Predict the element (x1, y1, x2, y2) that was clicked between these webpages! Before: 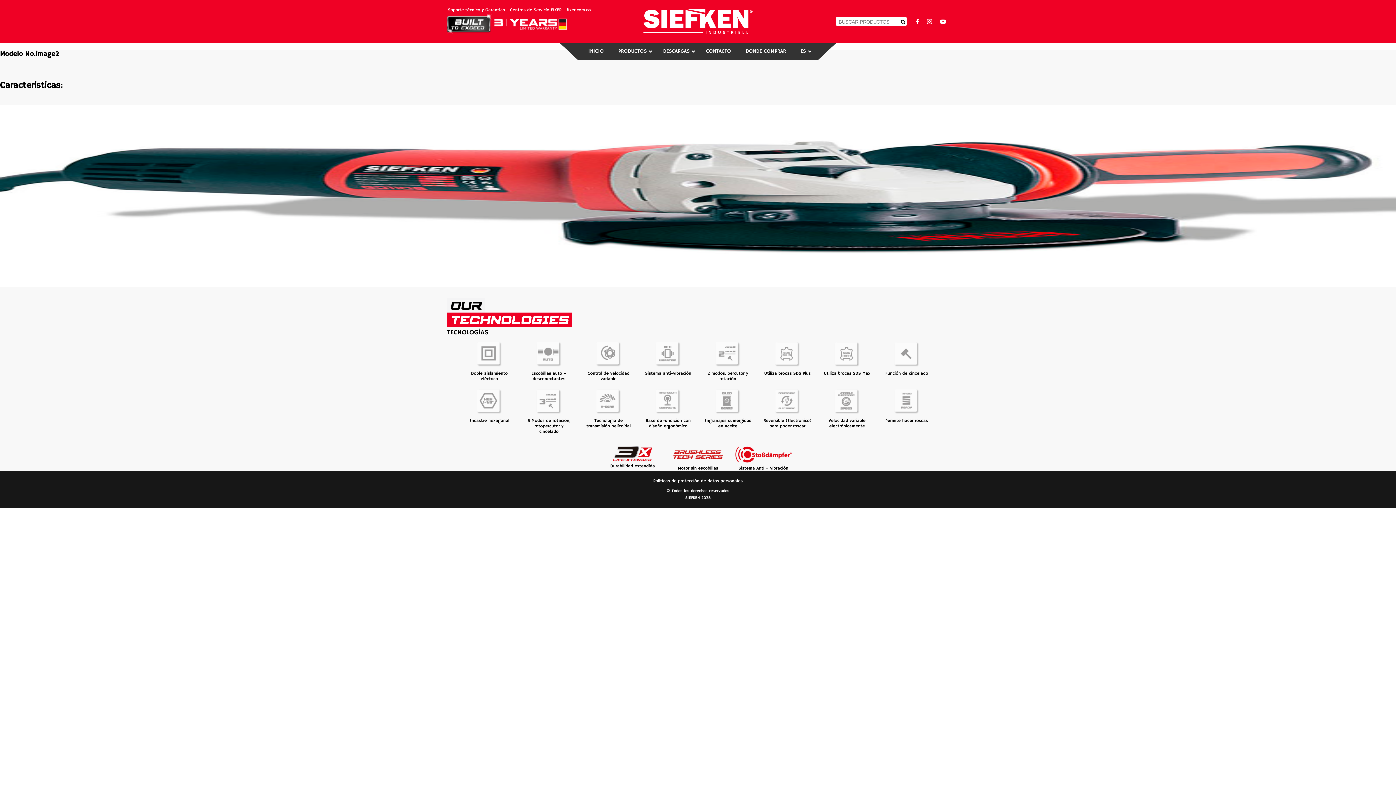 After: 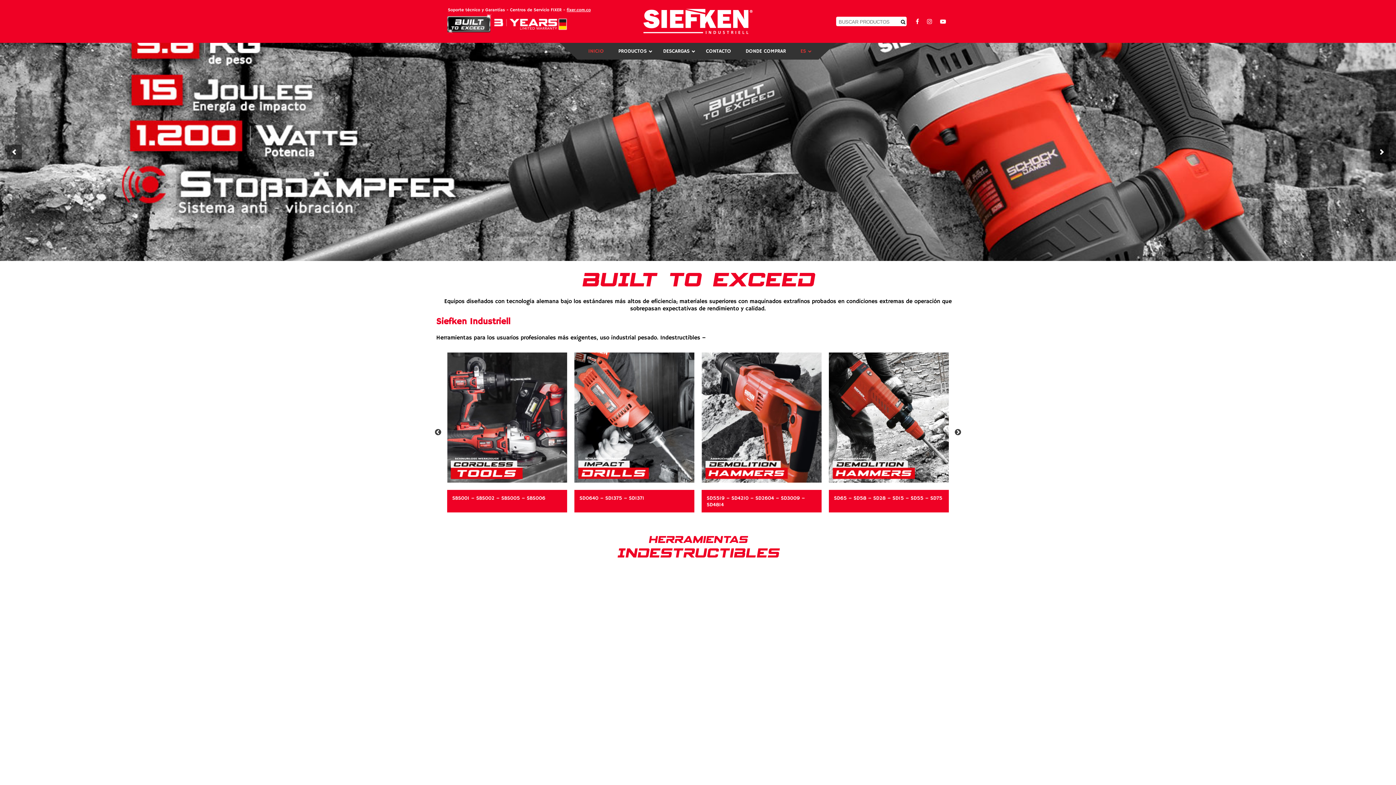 Action: bbox: (581, 43, 611, 59) label: INICIO